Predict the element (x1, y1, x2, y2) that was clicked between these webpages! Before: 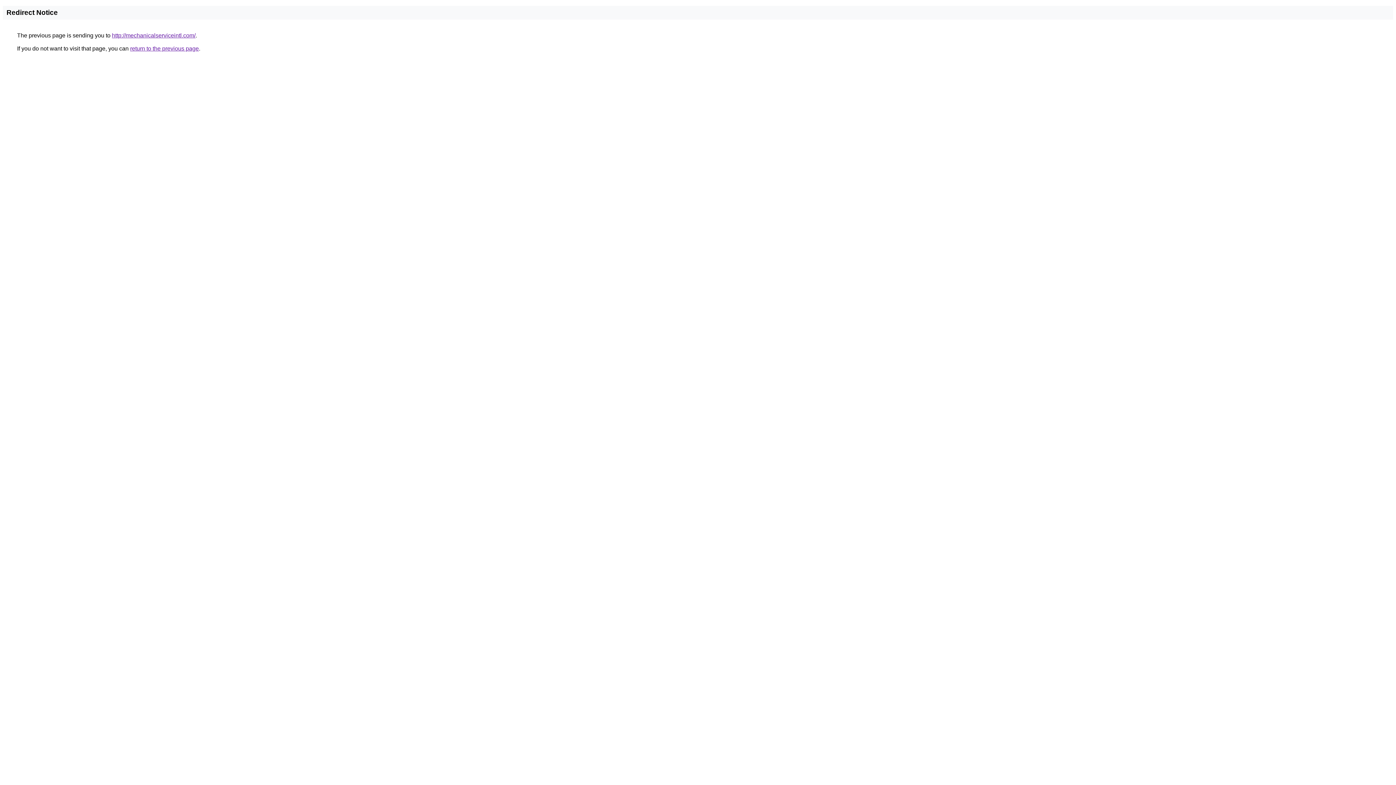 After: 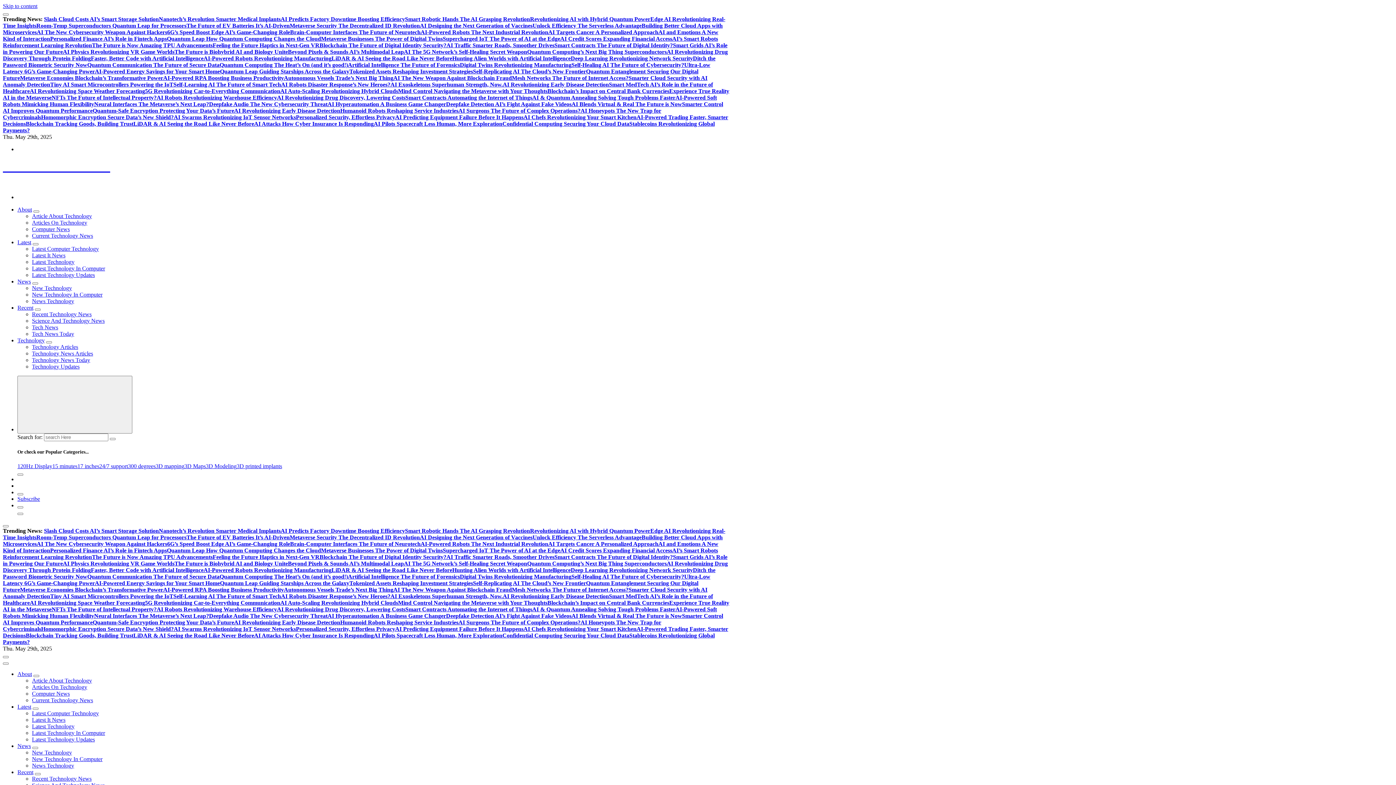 Action: bbox: (112, 32, 195, 38) label: http://mechanicalserviceintl.com/